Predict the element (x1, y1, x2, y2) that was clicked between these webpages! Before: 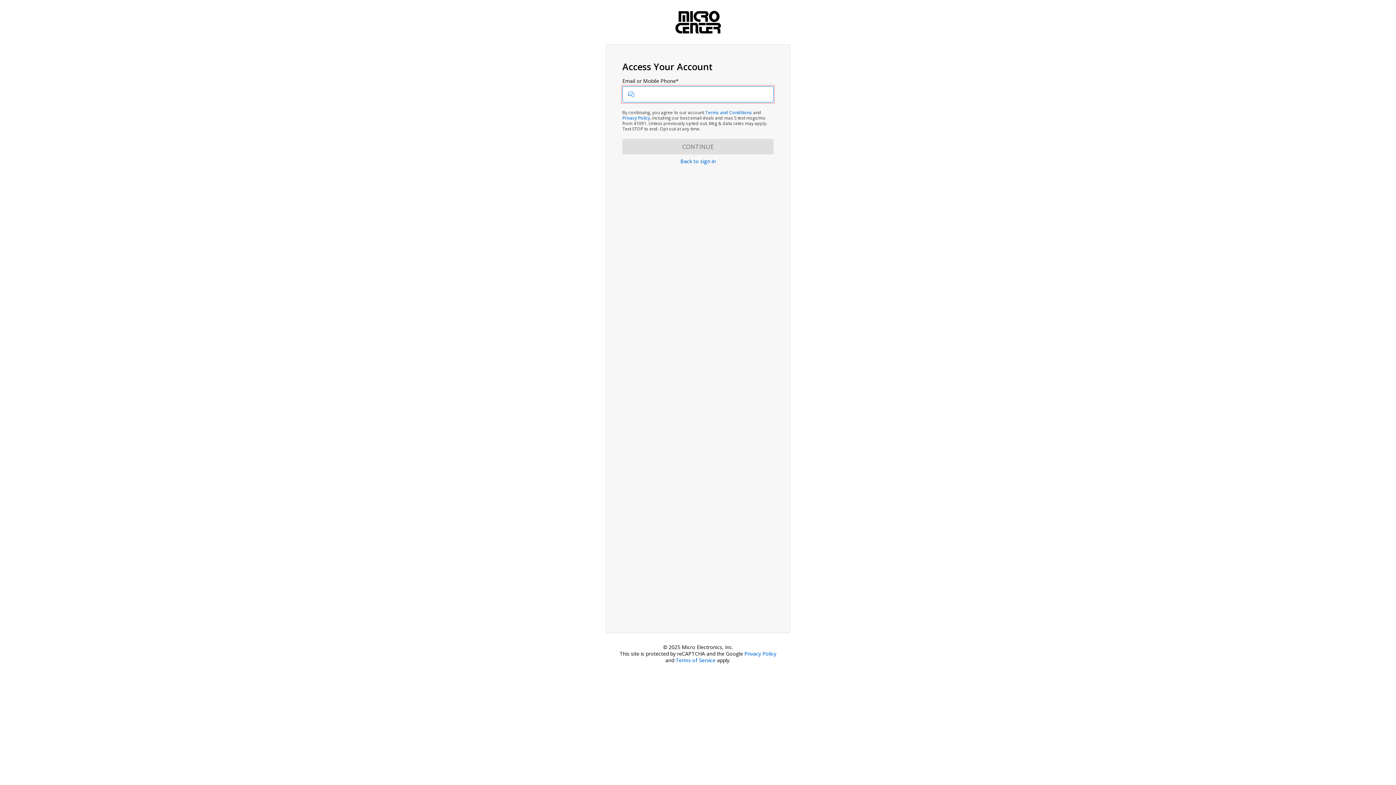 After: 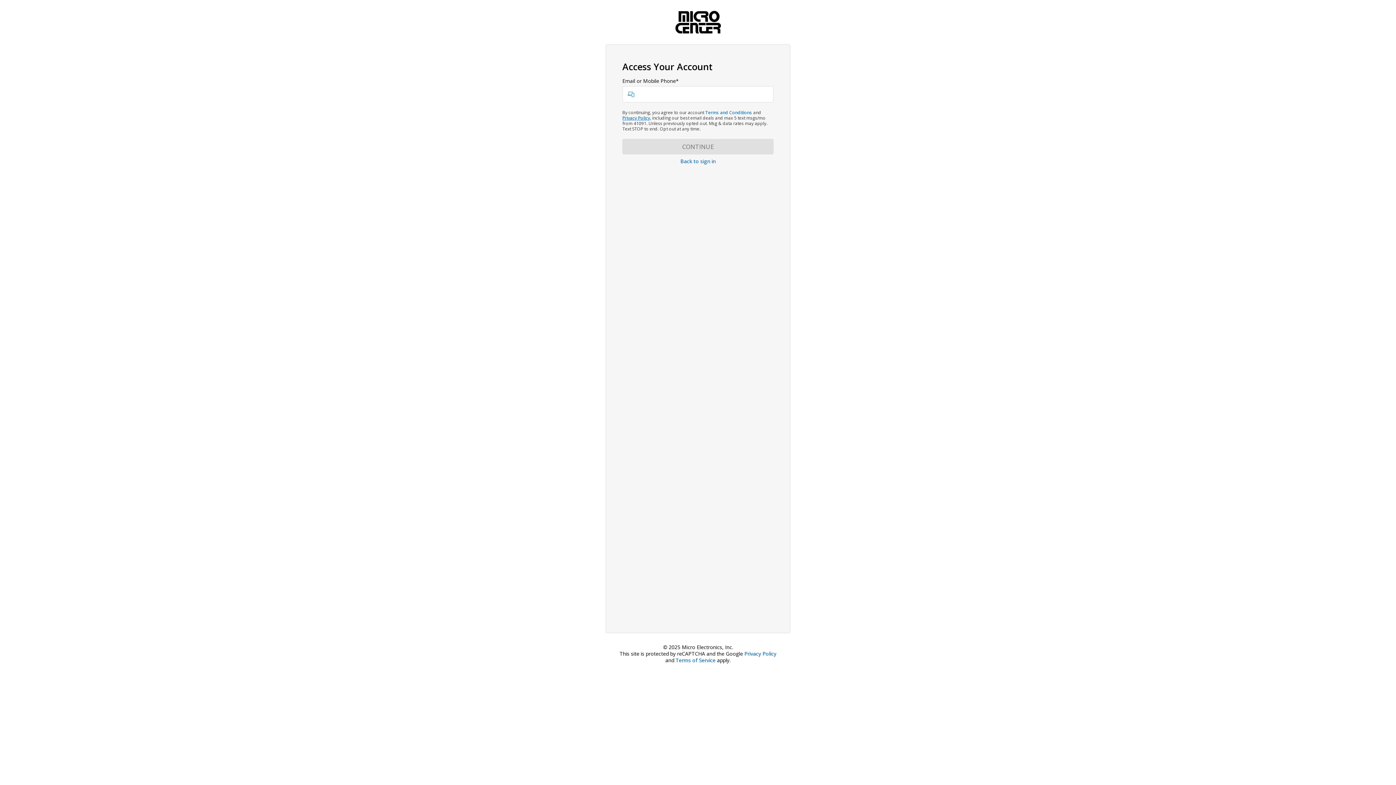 Action: label: Privacy Policy bbox: (622, 115, 650, 121)